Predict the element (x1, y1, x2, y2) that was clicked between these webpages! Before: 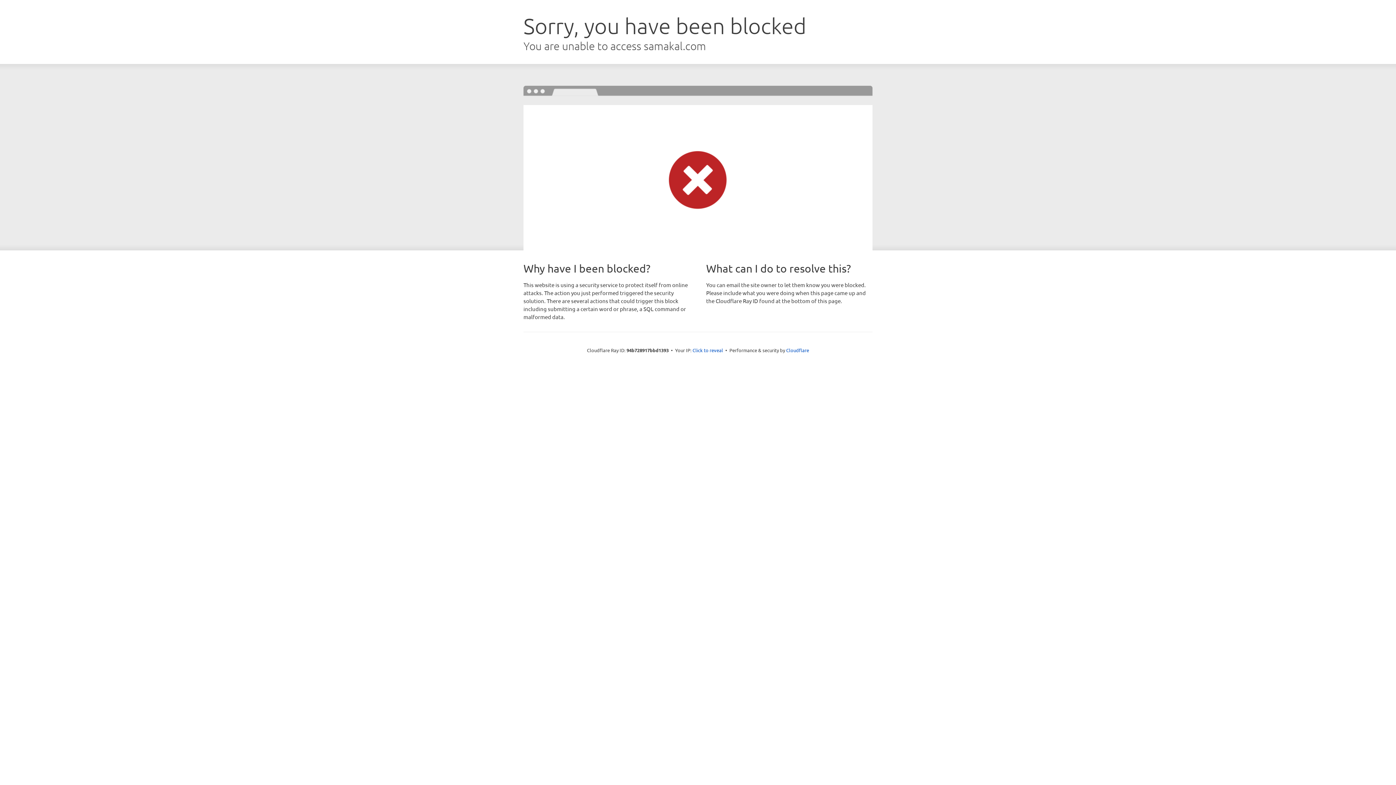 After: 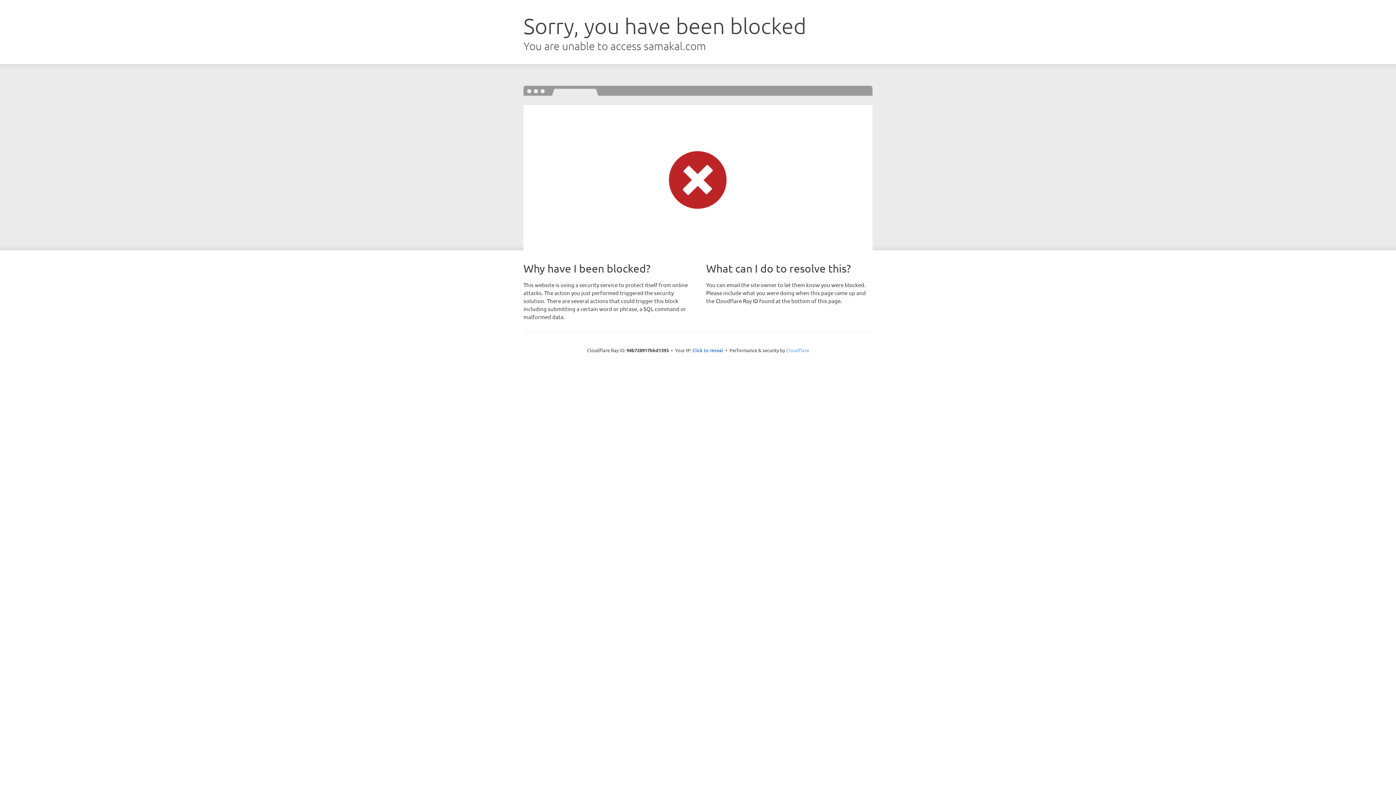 Action: label: Cloudflare bbox: (786, 347, 809, 353)